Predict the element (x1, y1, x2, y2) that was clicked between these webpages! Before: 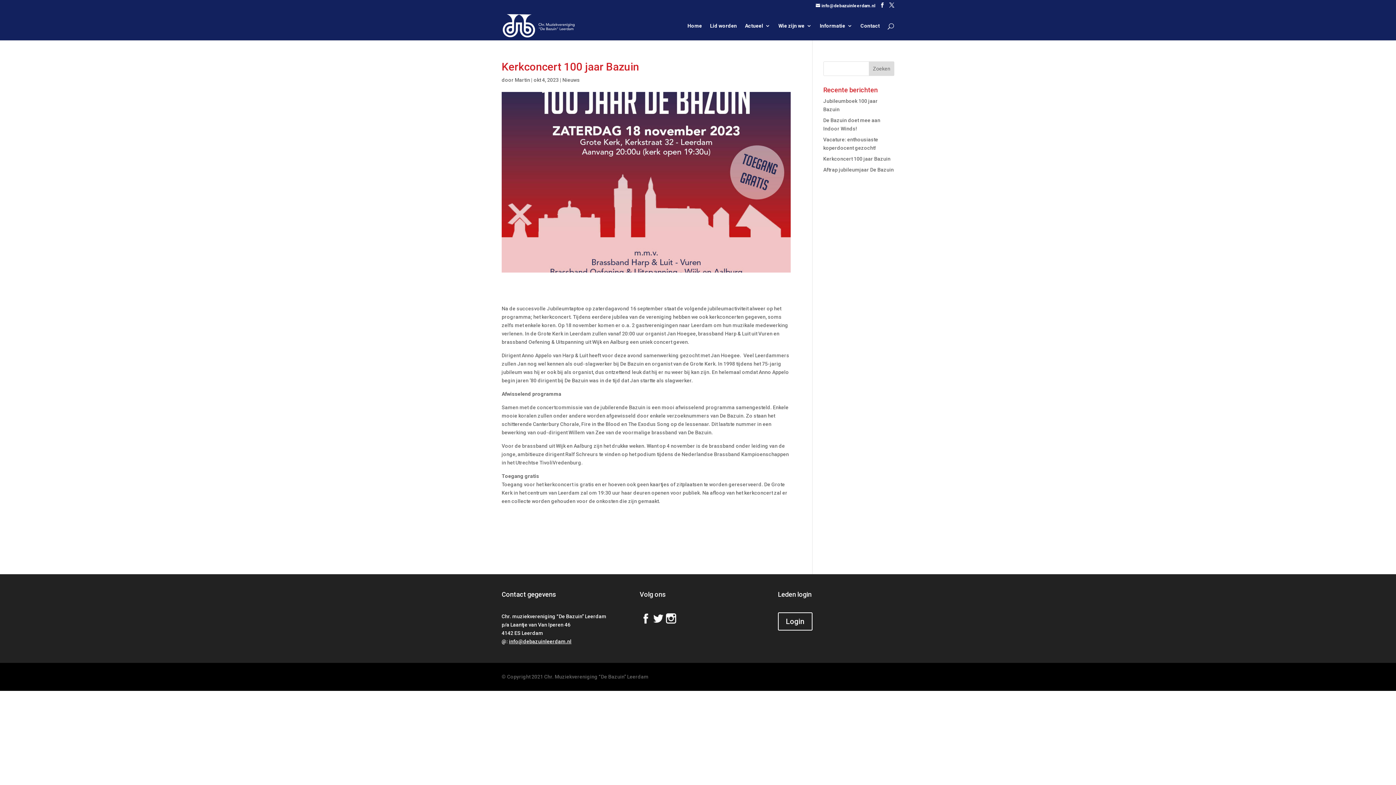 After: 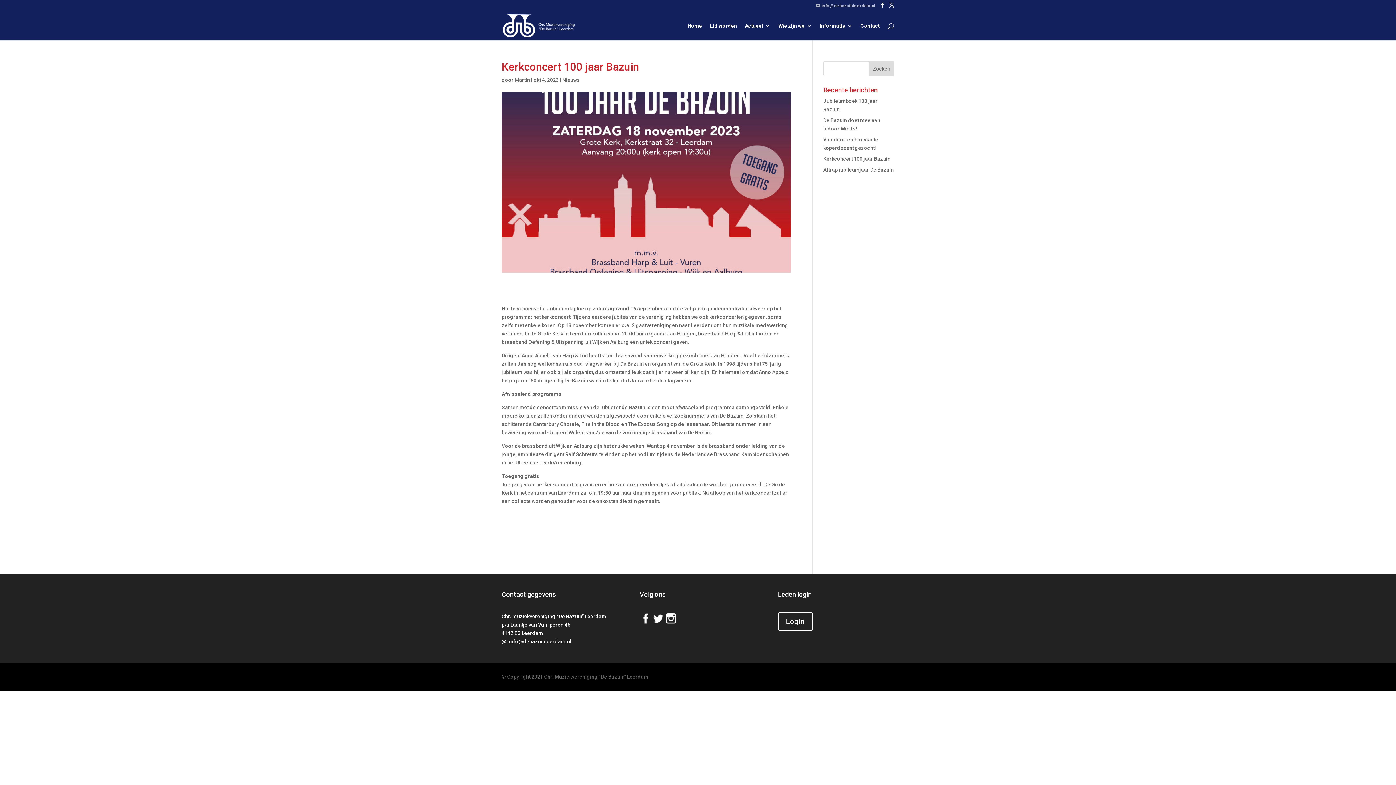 Action: bbox: (816, 3, 875, 8) label: info@debazuinleerdam.nl